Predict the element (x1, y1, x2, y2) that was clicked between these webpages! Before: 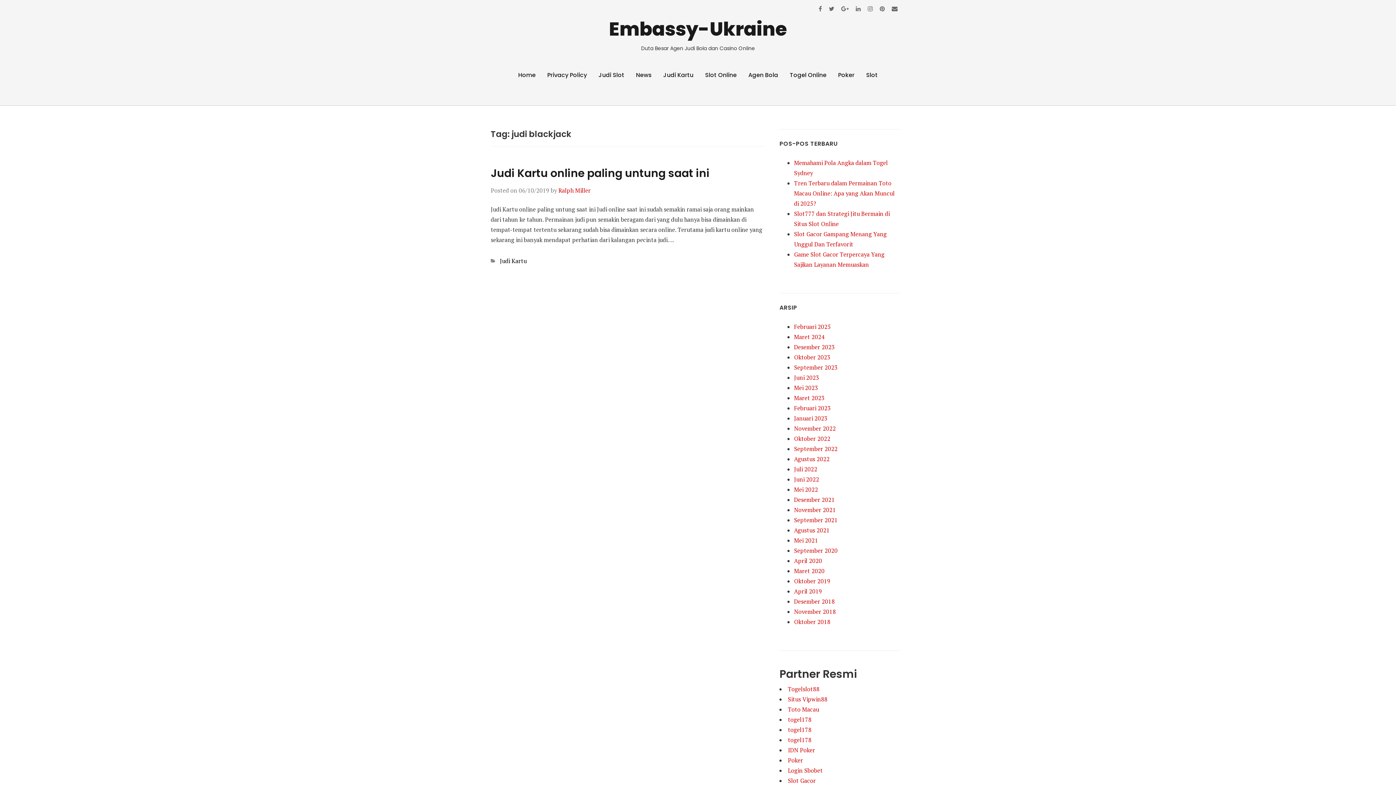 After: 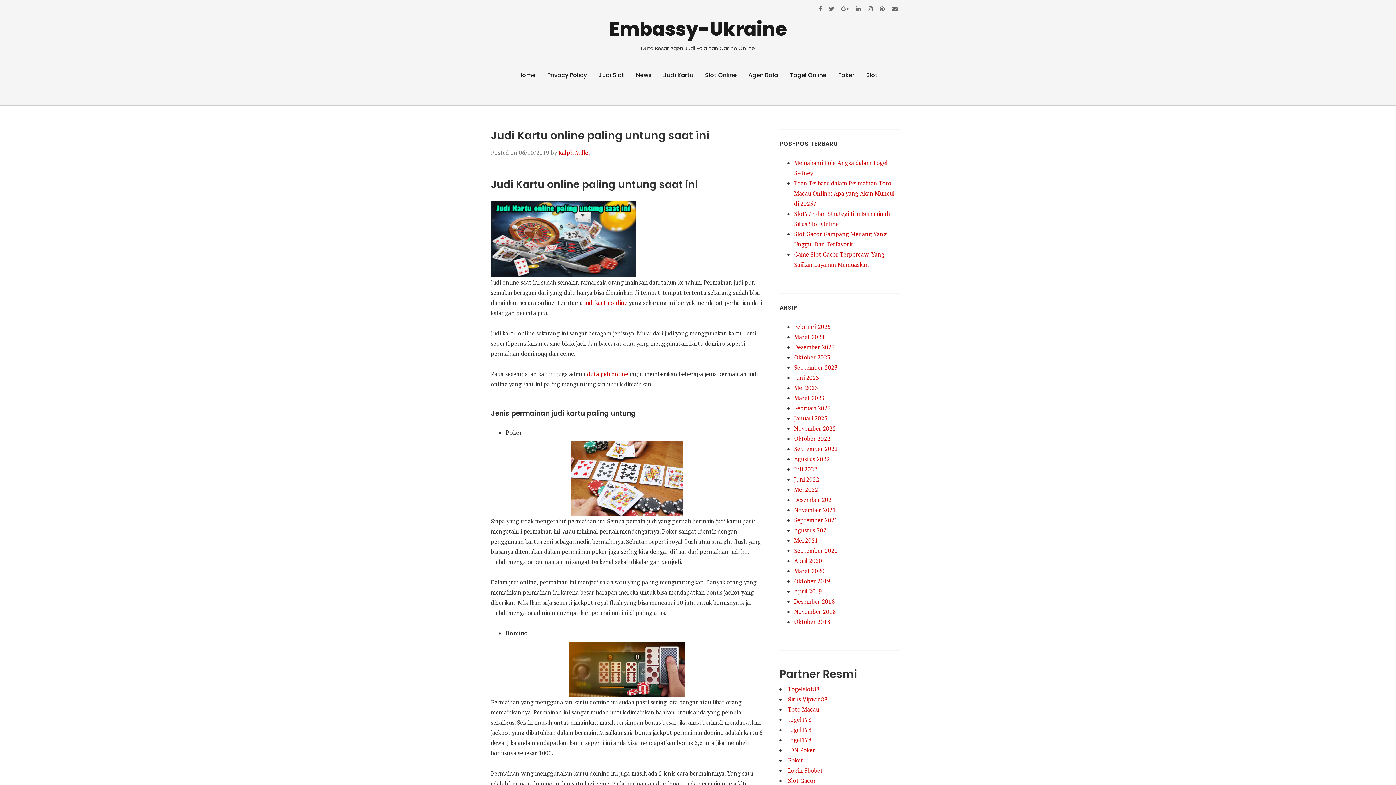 Action: label: Judi Kartu online paling untung saat ini bbox: (490, 165, 709, 181)